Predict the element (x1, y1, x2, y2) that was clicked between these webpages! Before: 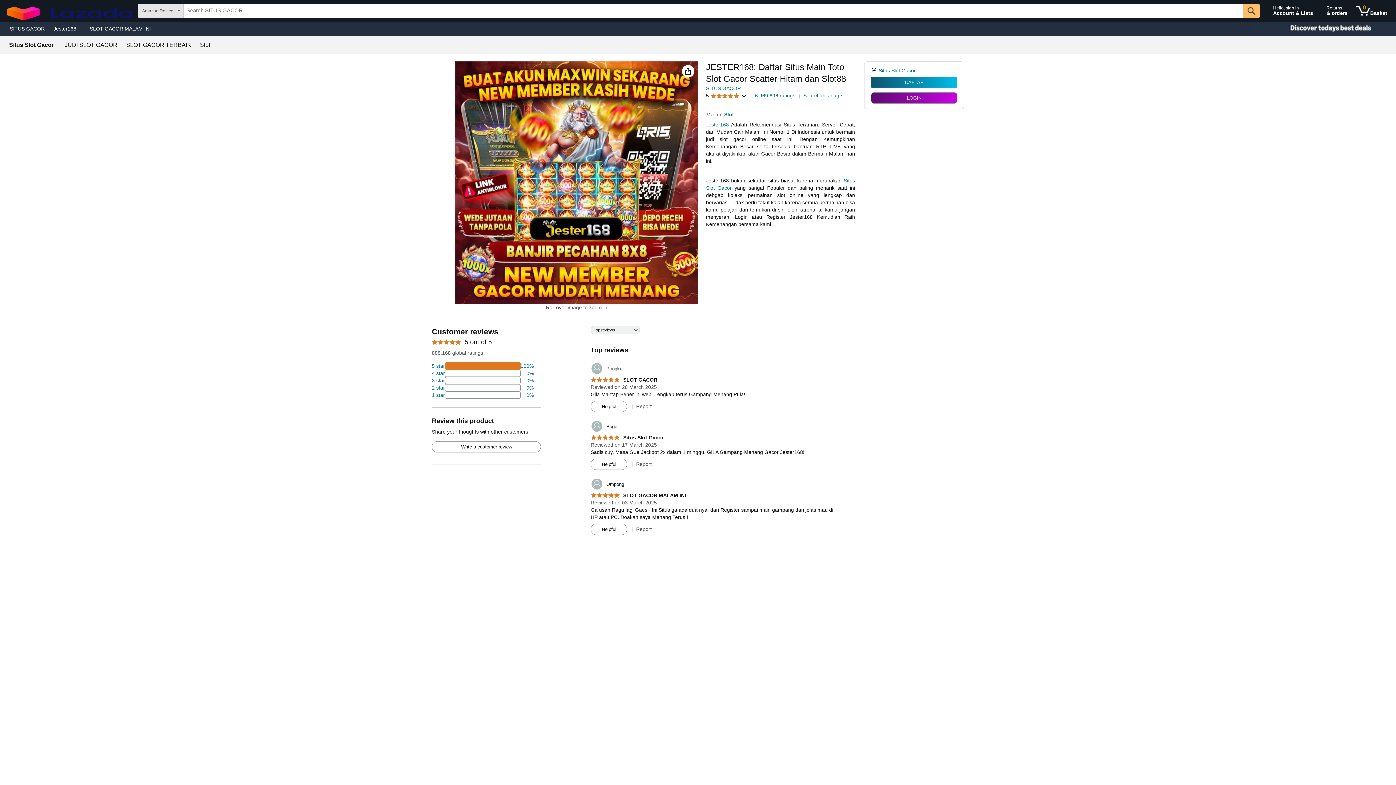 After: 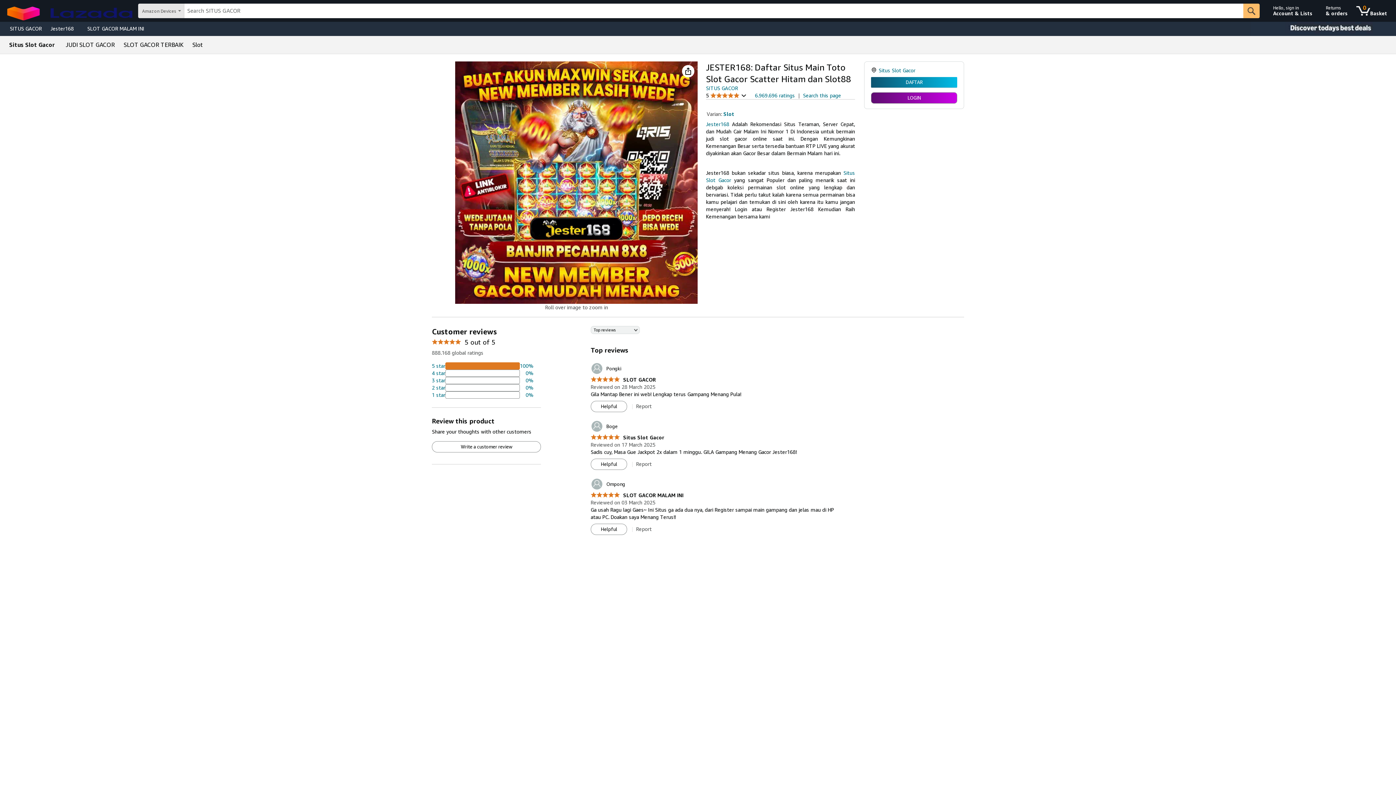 Action: bbox: (200, 42, 210, 48) label: Slot